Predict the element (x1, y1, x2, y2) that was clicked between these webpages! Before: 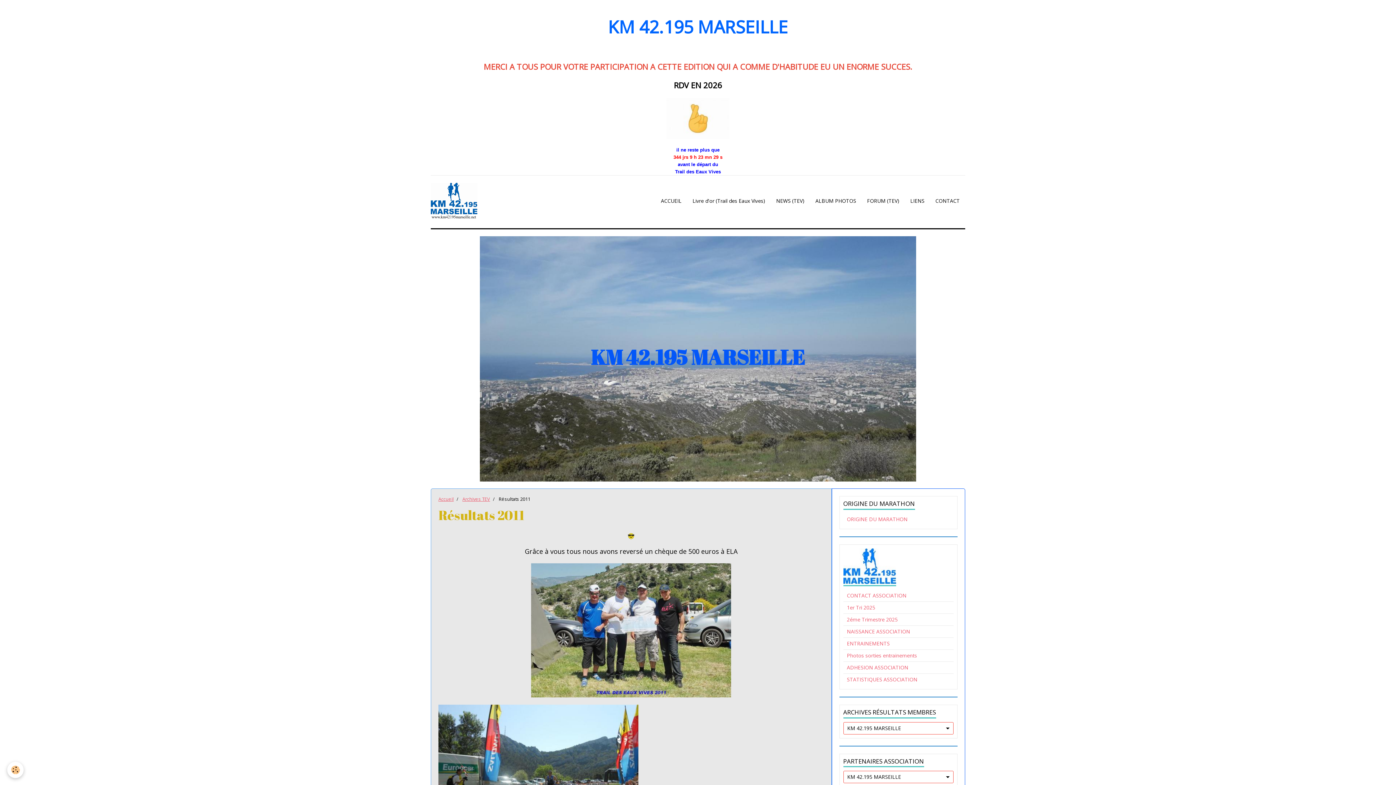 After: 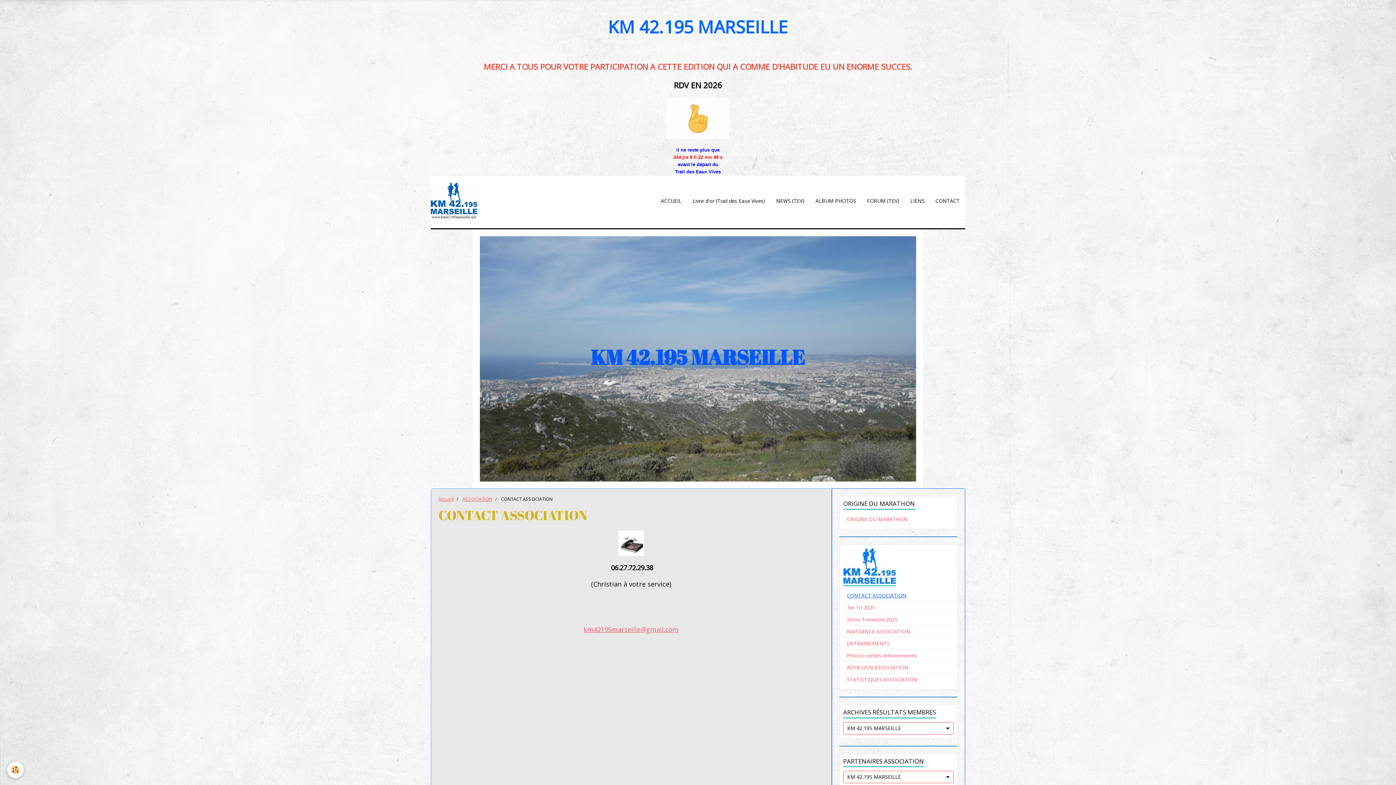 Action: label: CONTACT ASSOCIATION bbox: (843, 590, 953, 601)